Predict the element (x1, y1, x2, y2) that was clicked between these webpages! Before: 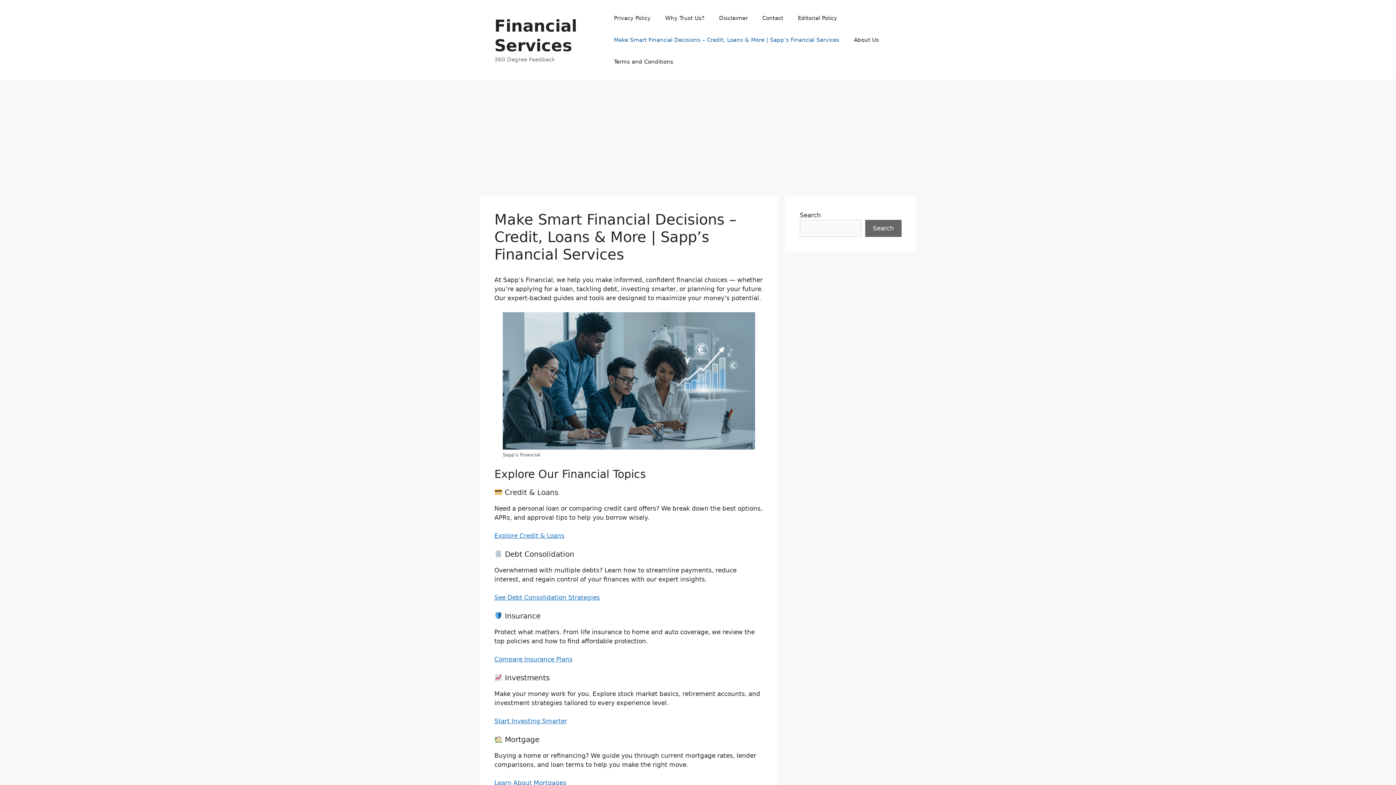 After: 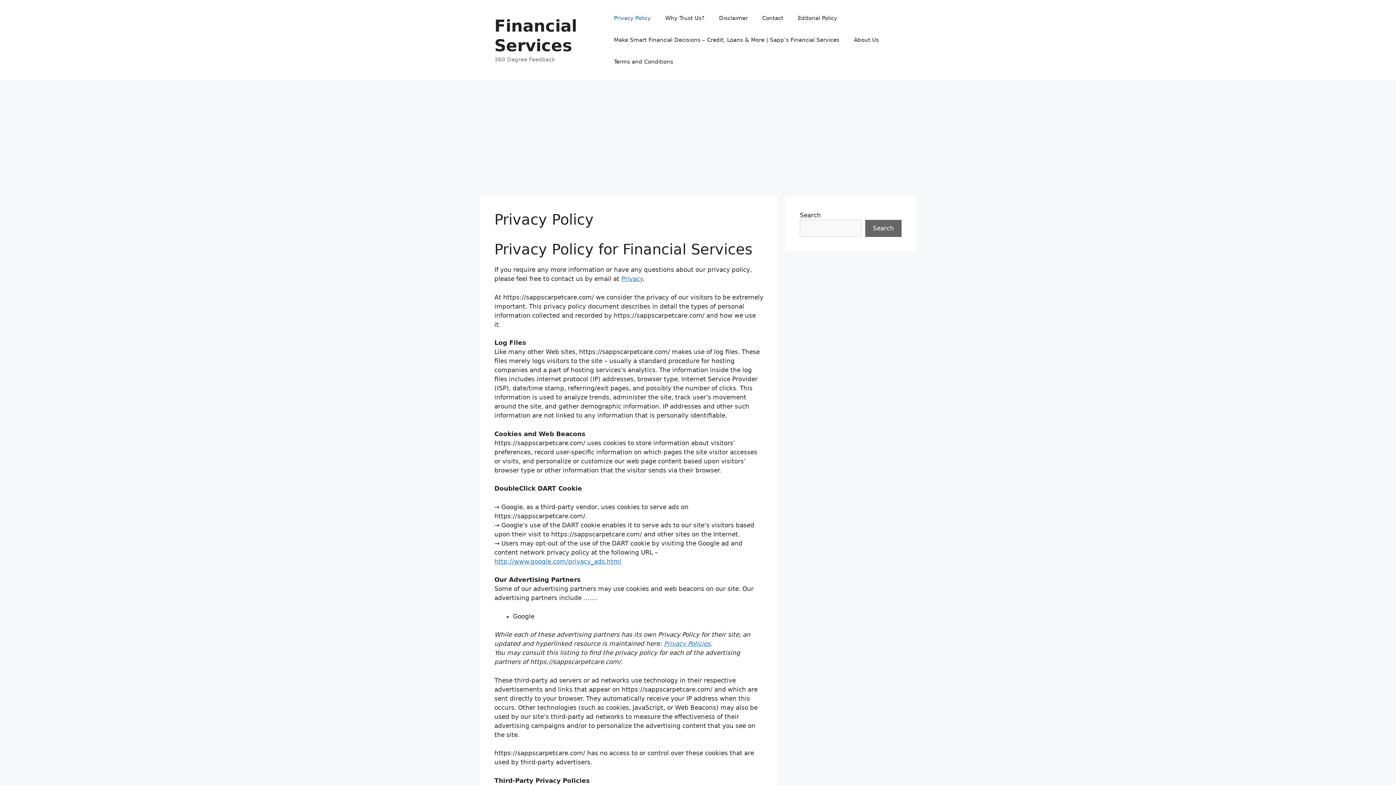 Action: bbox: (606, 7, 658, 29) label: Privacy Policy